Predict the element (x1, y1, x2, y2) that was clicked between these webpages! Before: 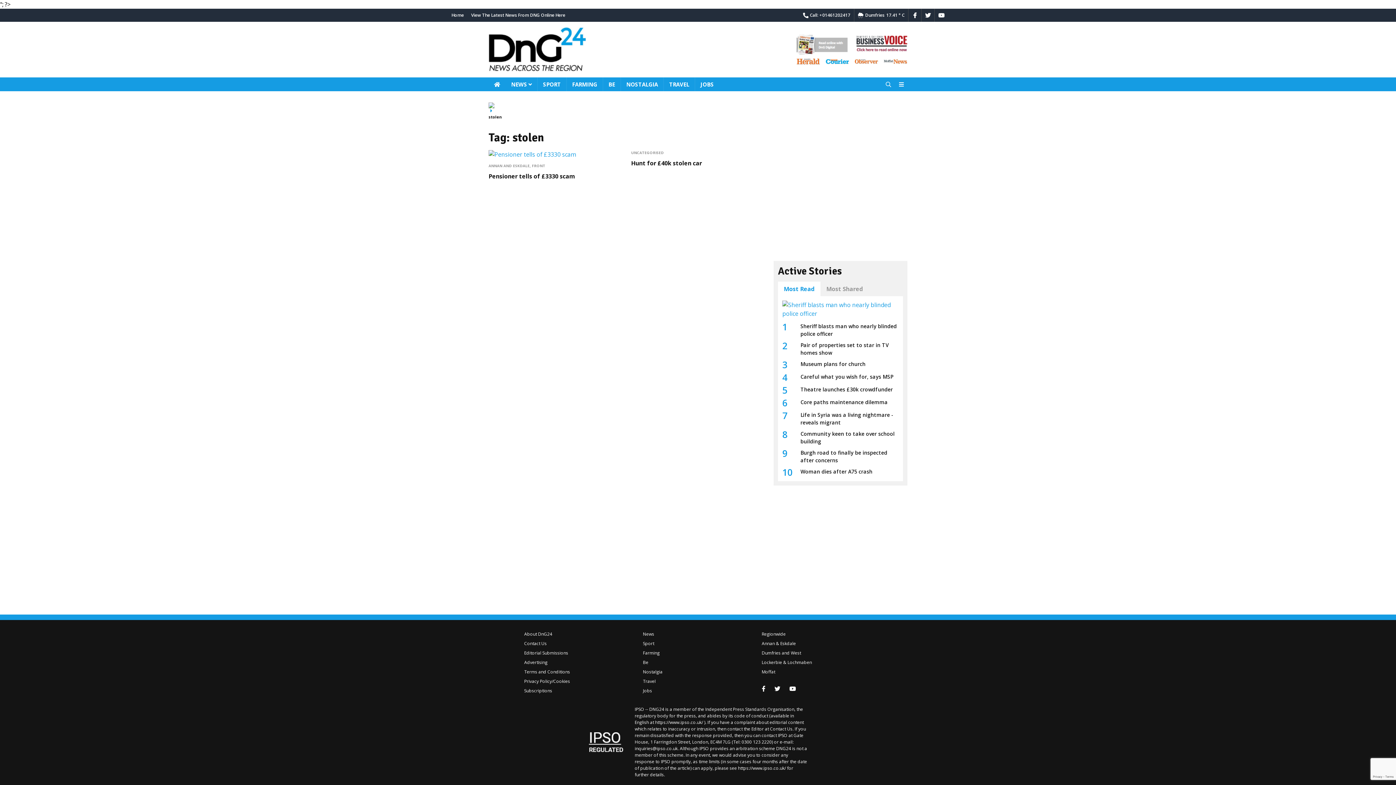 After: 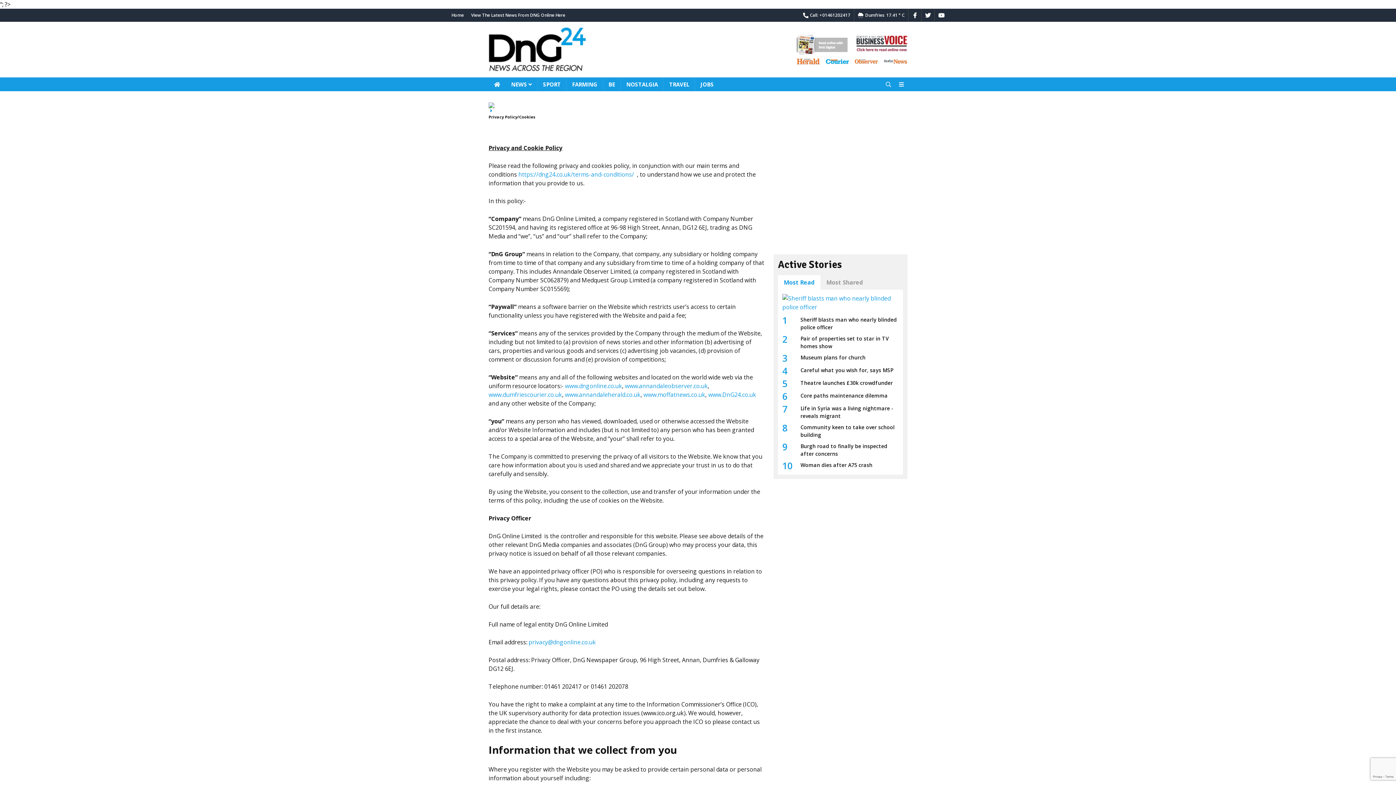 Action: label: Privacy Policy/Cookies bbox: (524, 678, 634, 685)